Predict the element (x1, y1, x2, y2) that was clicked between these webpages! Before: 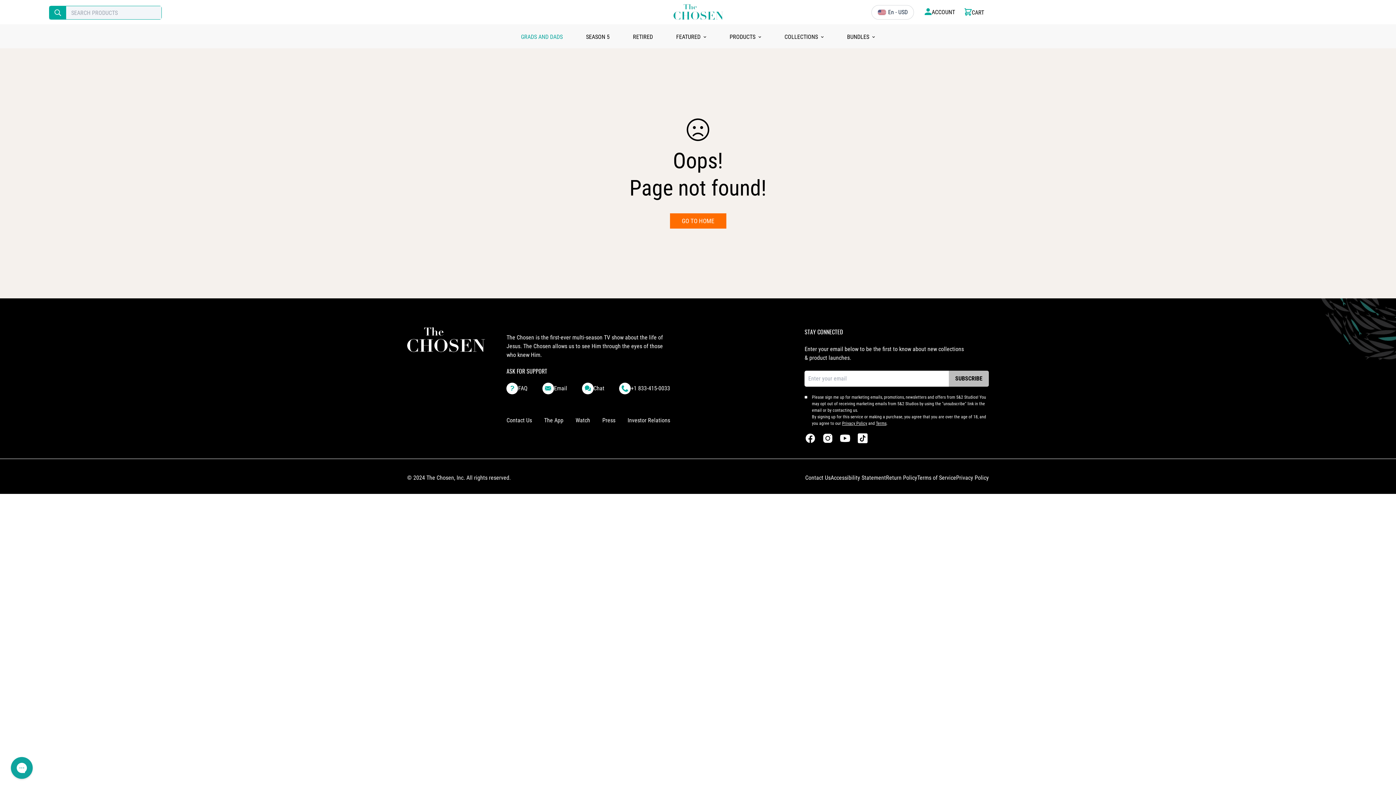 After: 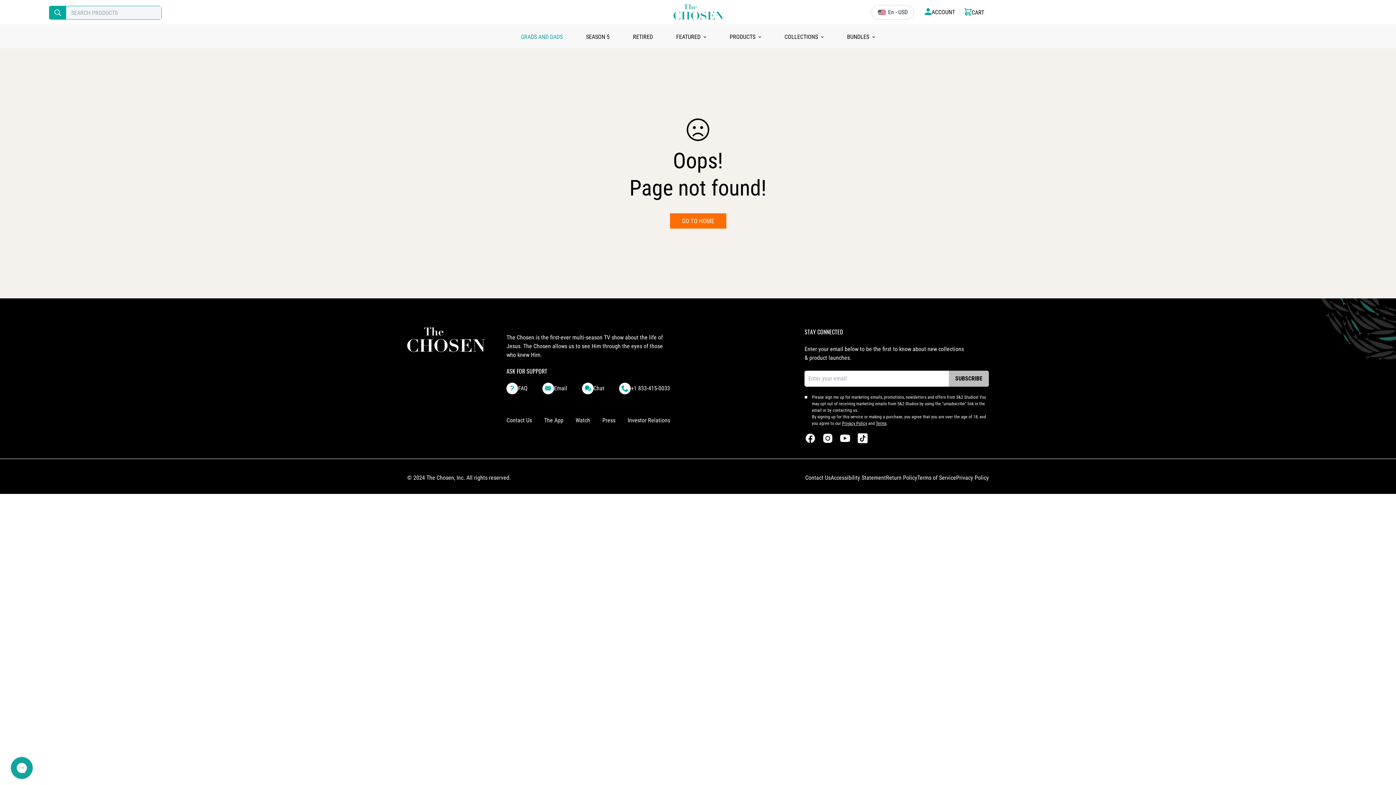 Action: bbox: (819, 432, 836, 444)